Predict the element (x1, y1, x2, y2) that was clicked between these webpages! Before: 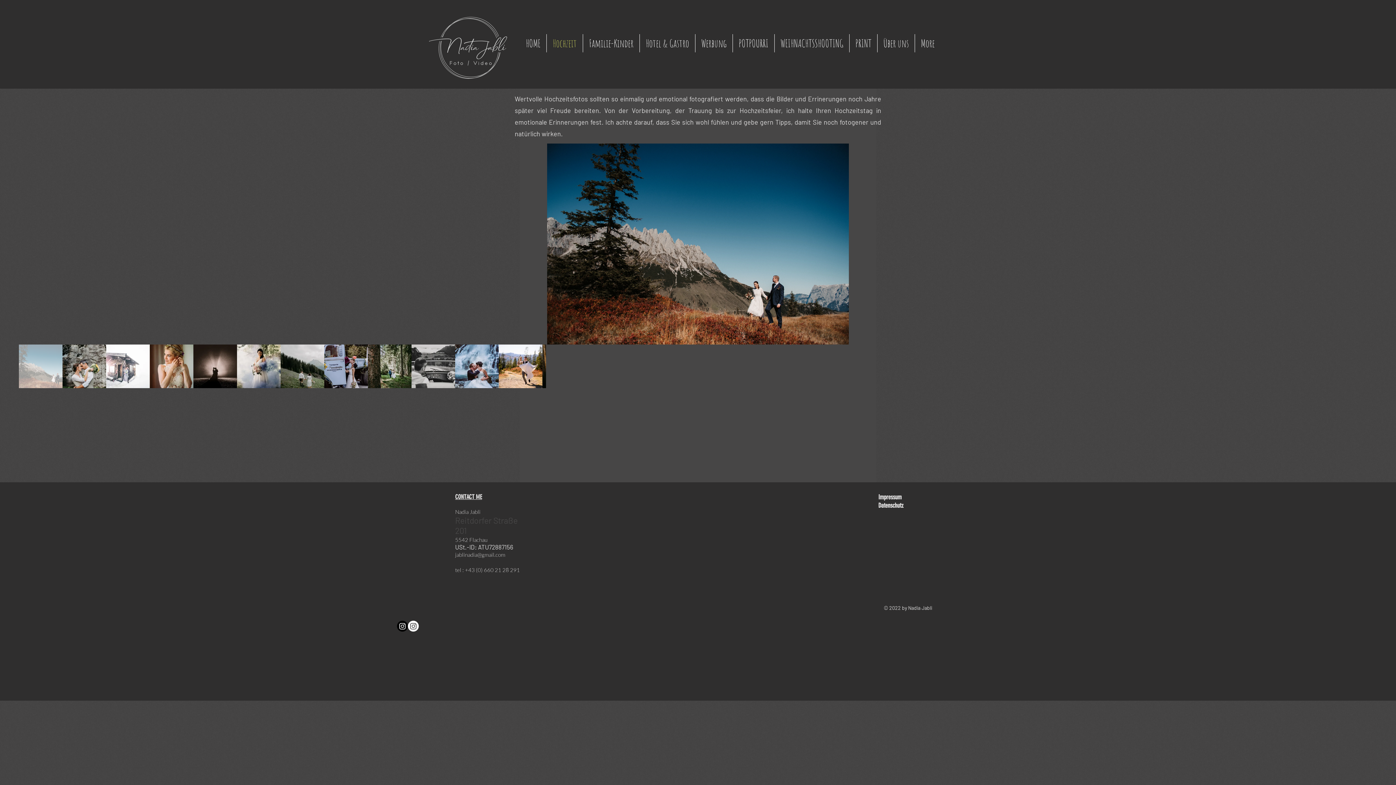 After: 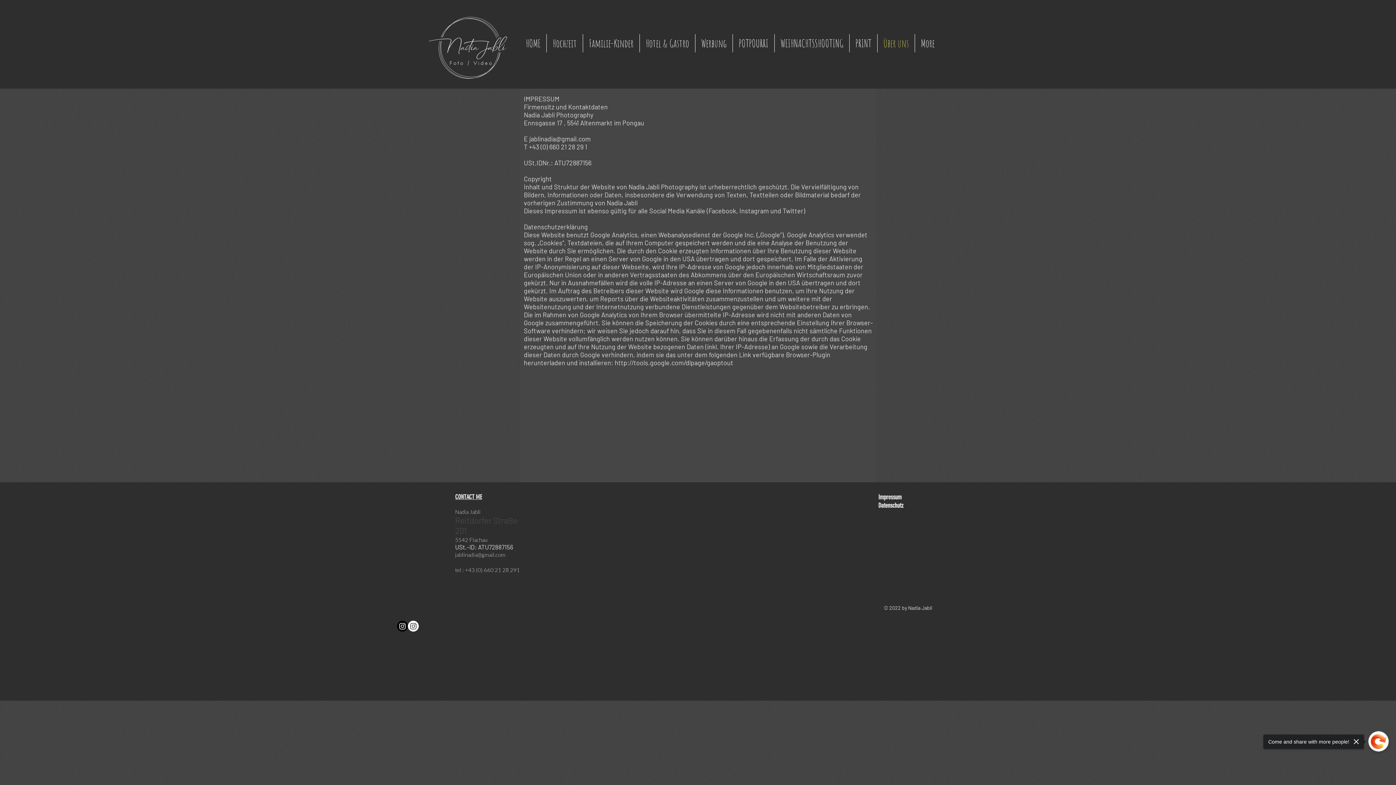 Action: label: Impressum bbox: (878, 493, 901, 501)